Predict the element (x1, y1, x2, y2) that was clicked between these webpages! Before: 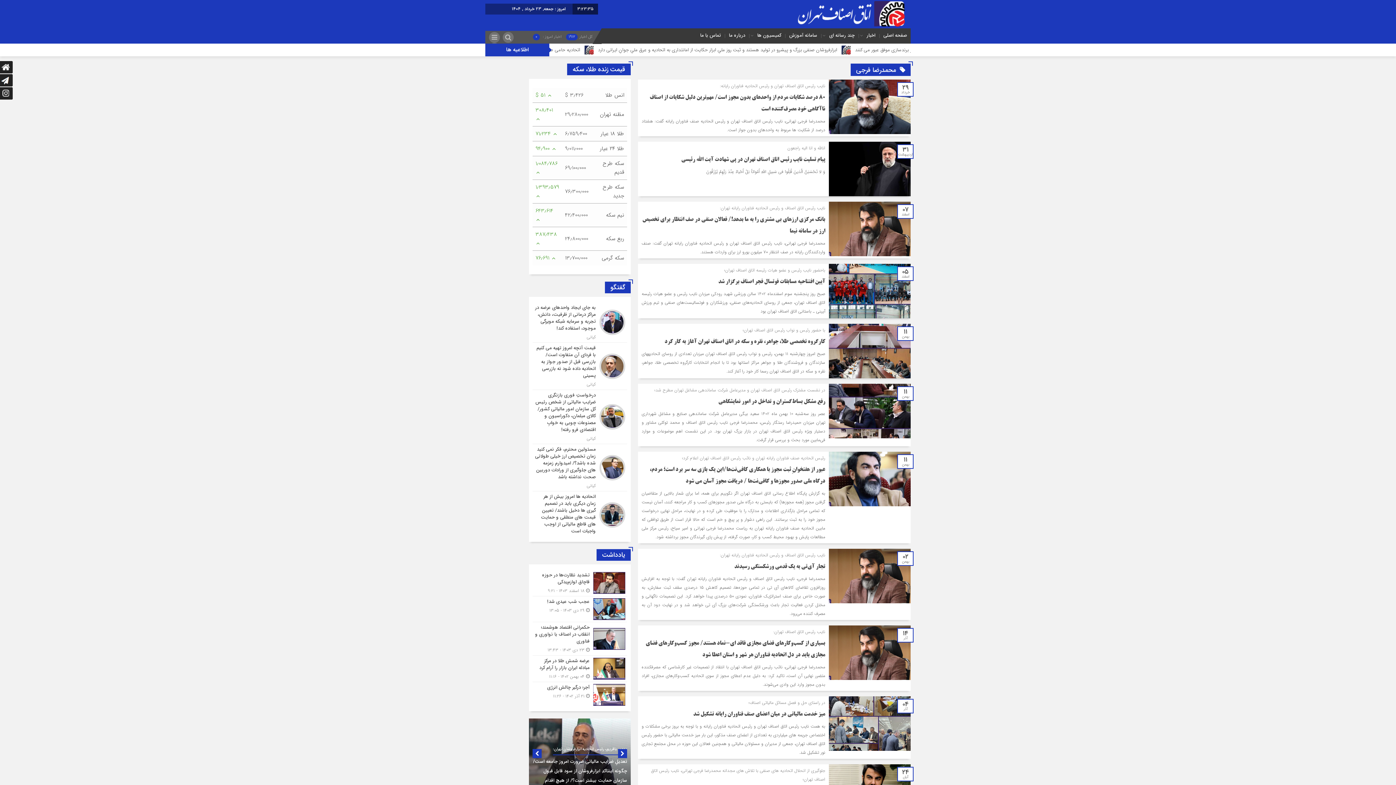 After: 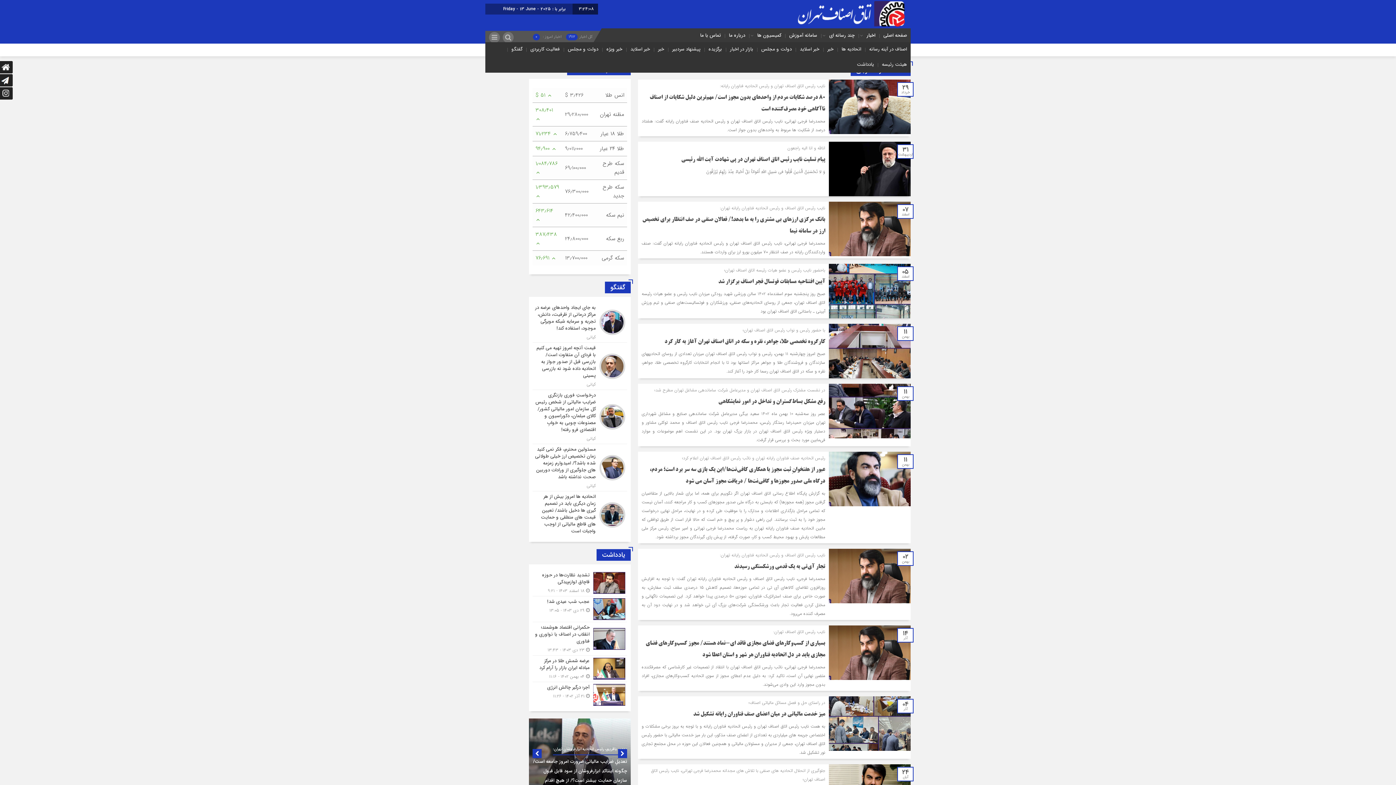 Action: label: اخبار bbox: (865, 31, 877, 39)